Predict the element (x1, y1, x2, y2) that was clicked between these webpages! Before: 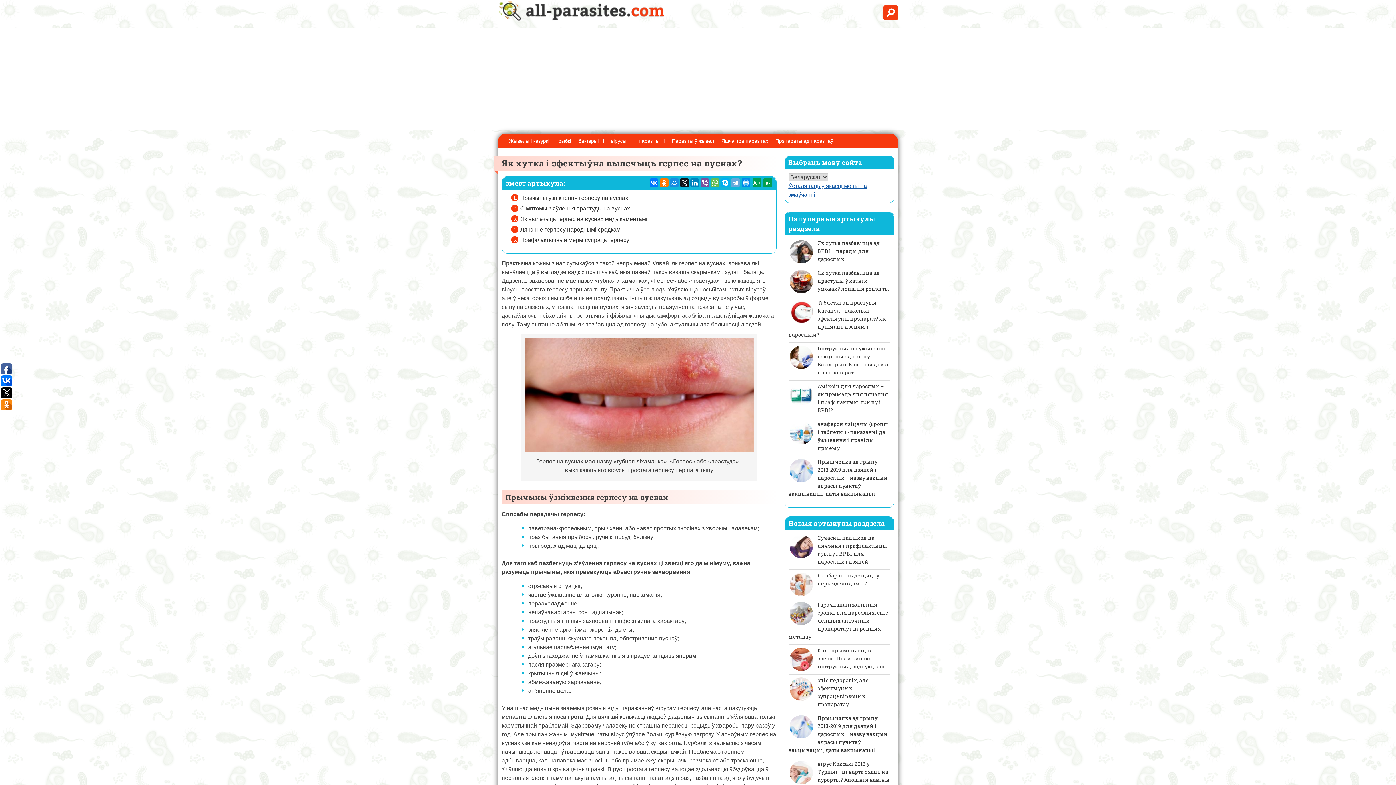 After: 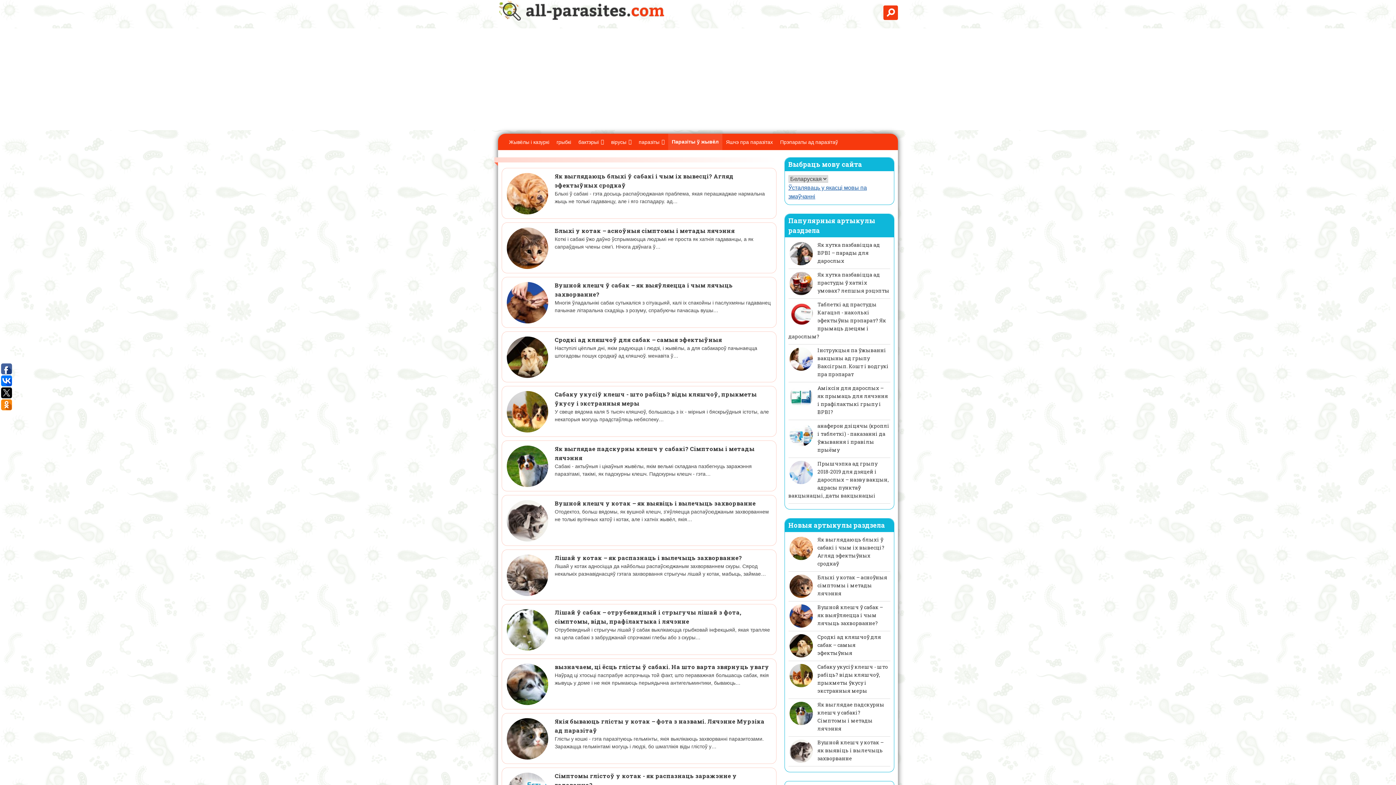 Action: bbox: (668, 133, 717, 148) label: Паразіты ў жывёл